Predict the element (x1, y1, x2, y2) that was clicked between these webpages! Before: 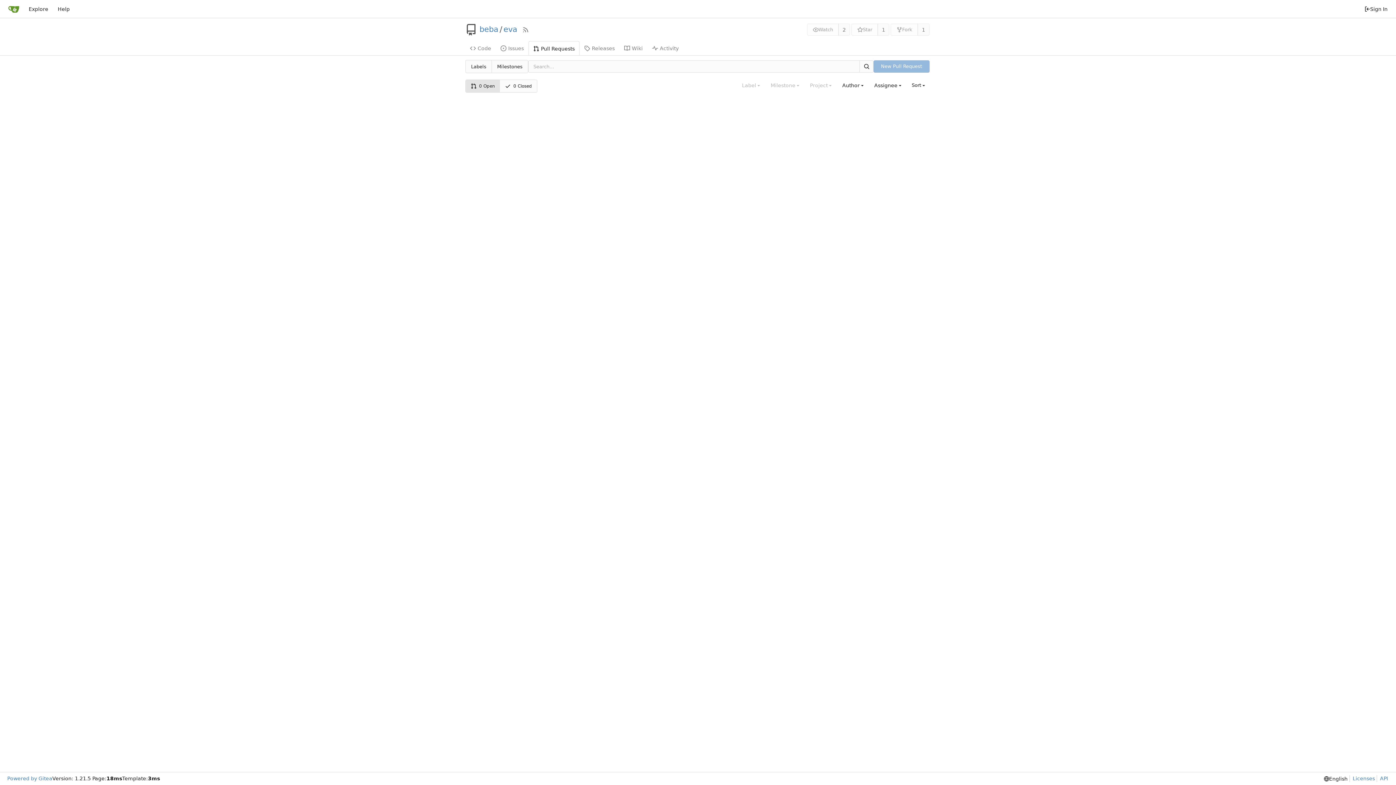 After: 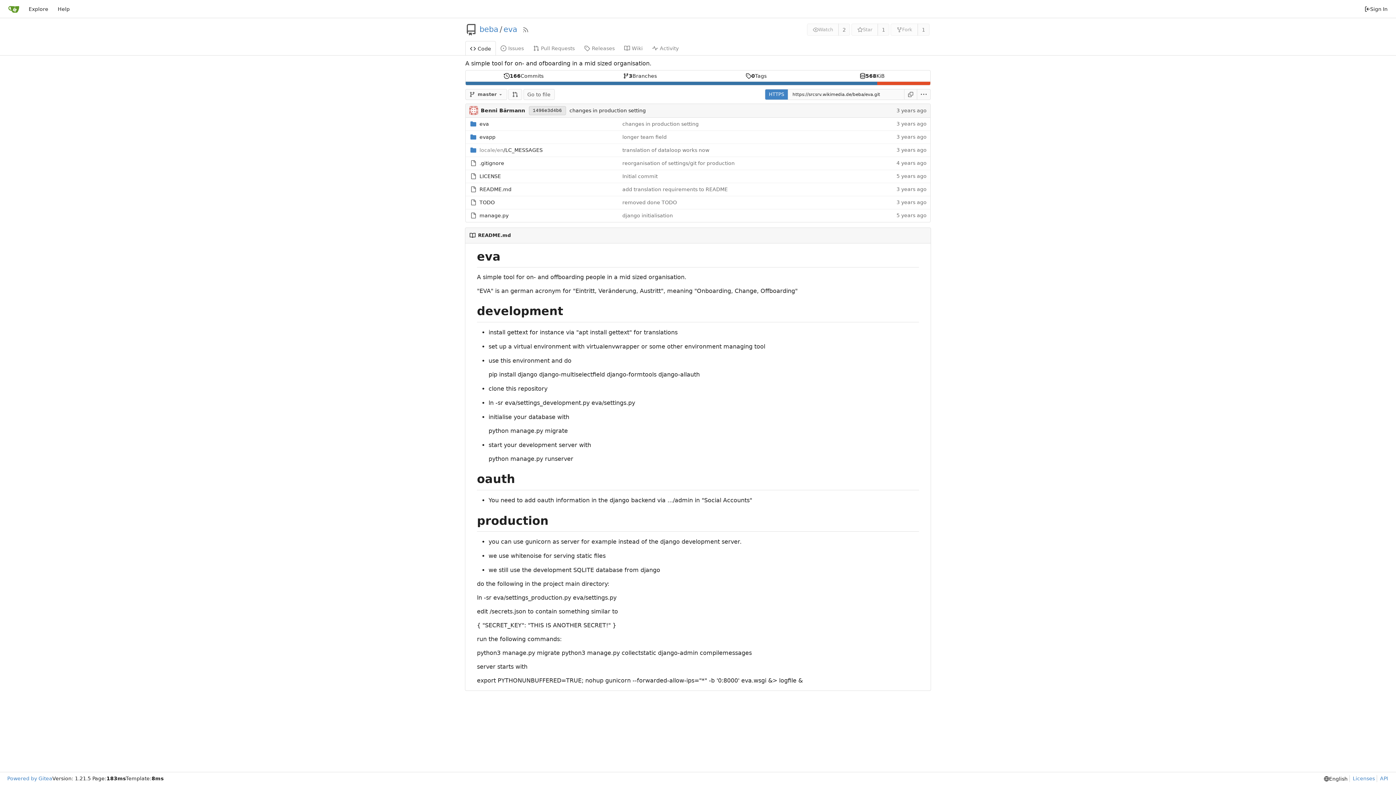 Action: label: Code bbox: (465, 40, 496, 55)